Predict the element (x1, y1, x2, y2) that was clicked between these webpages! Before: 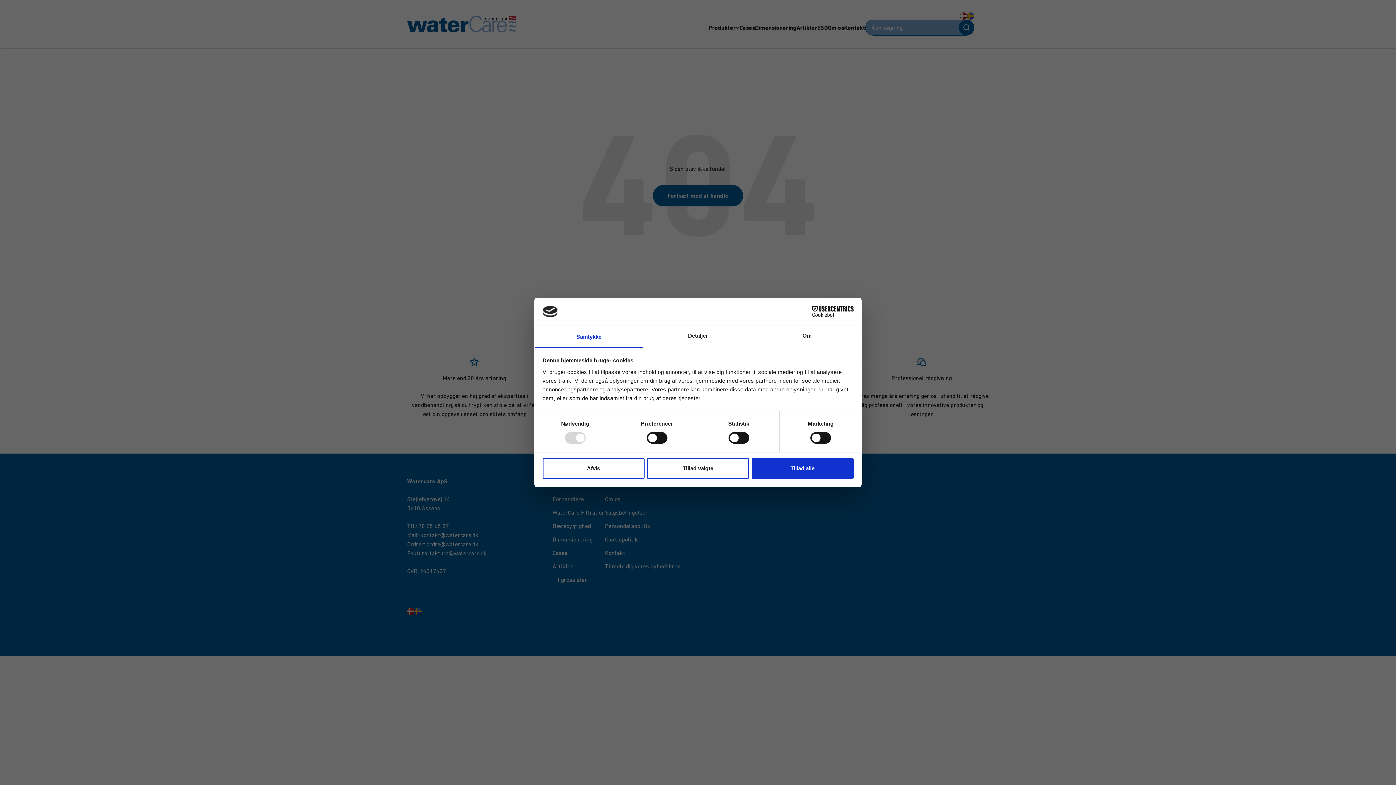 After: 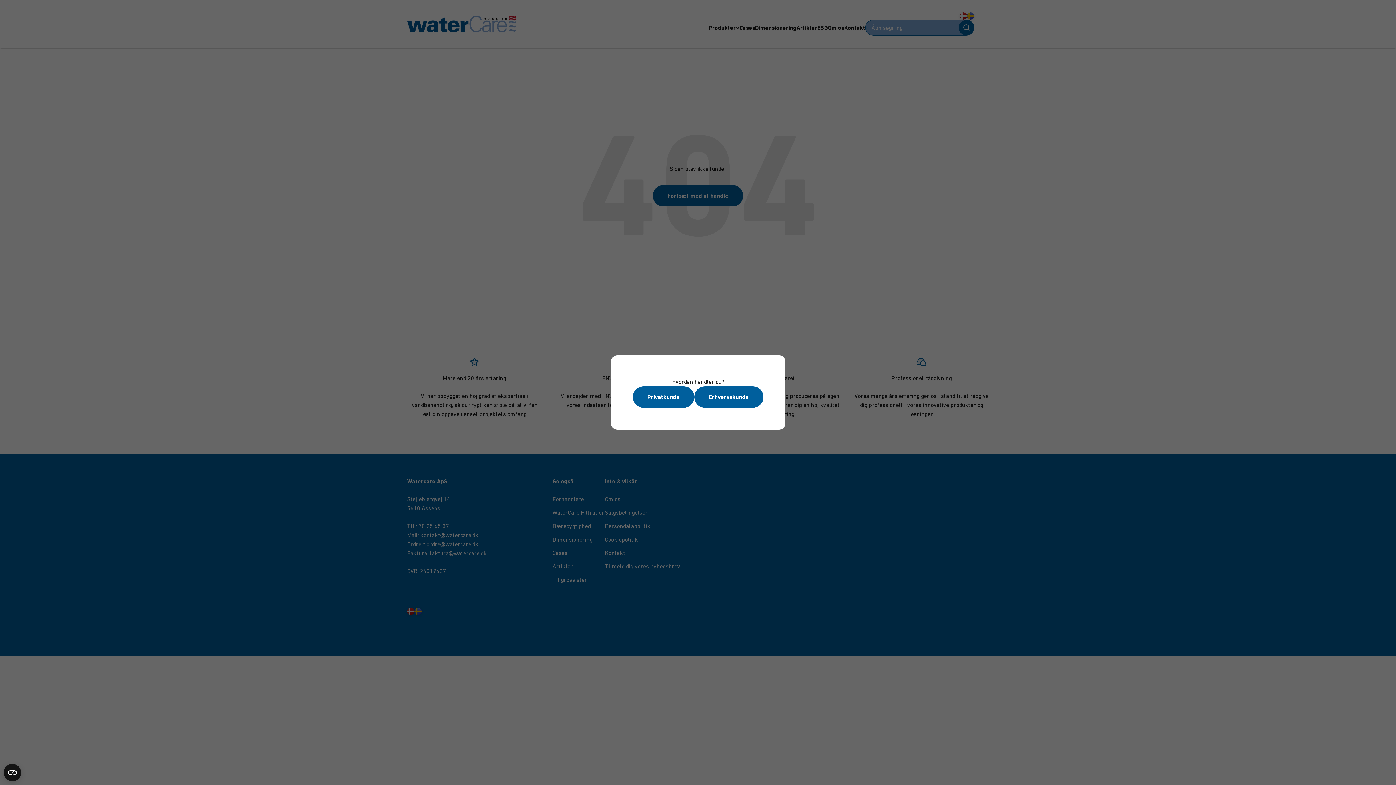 Action: bbox: (542, 458, 644, 479) label: Afvis